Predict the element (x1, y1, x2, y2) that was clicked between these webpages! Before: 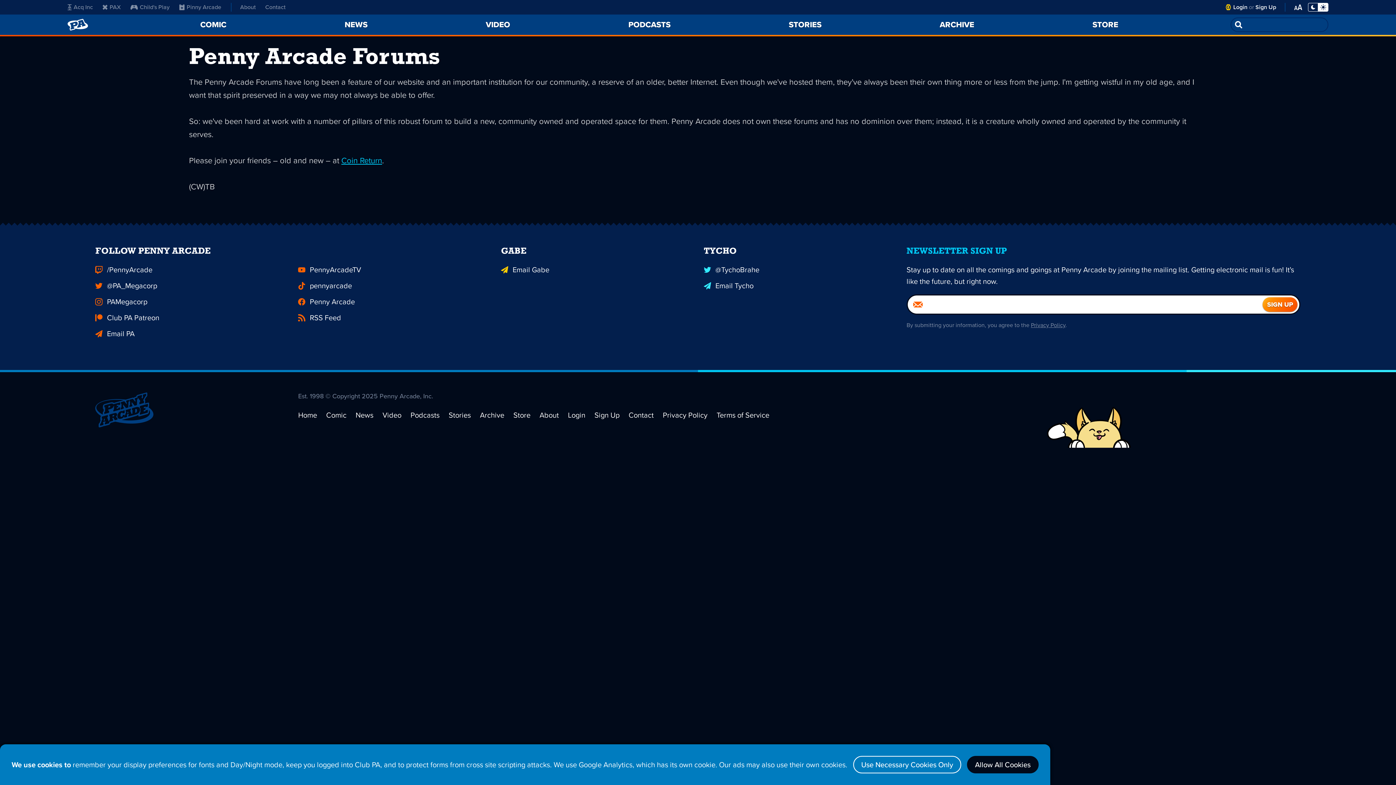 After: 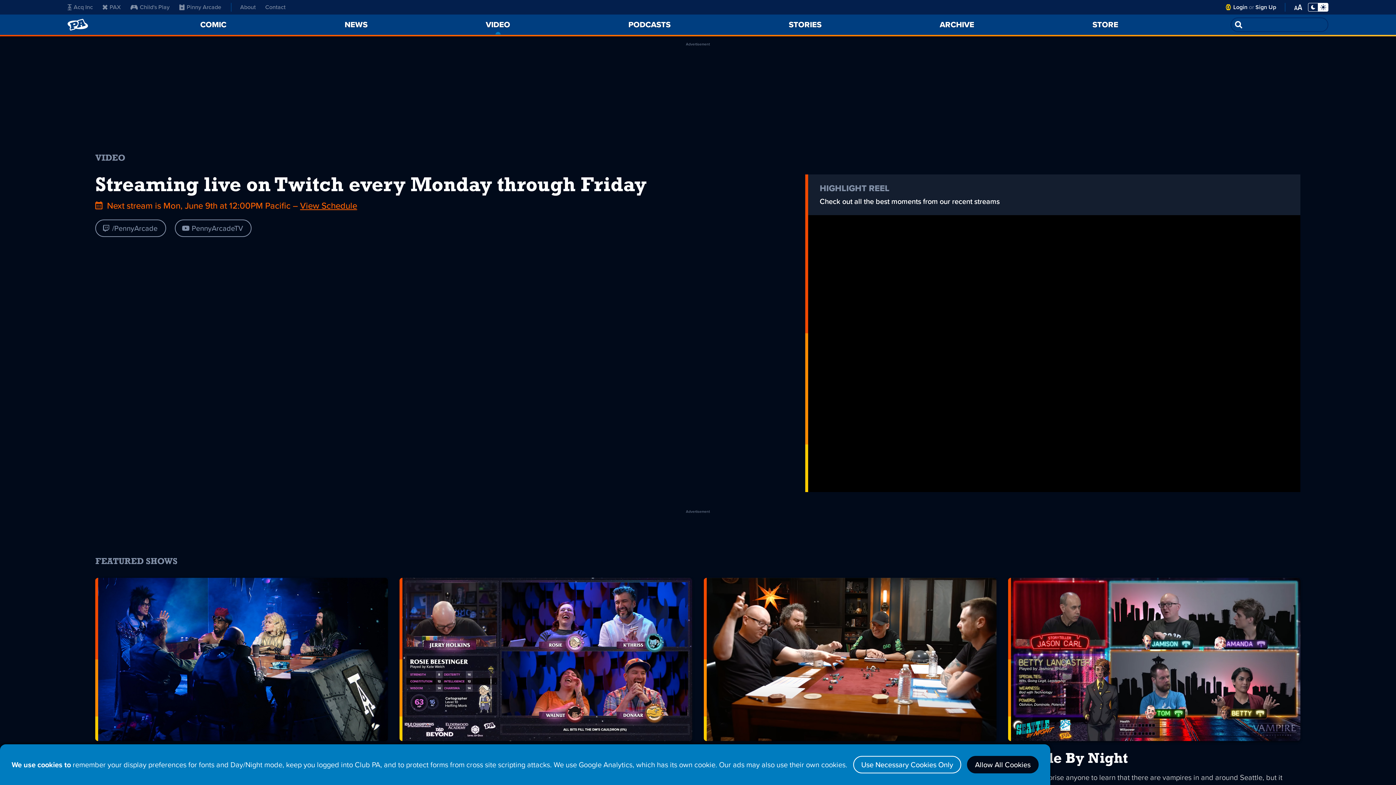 Action: bbox: (480, 14, 516, 34) label: VIDEO